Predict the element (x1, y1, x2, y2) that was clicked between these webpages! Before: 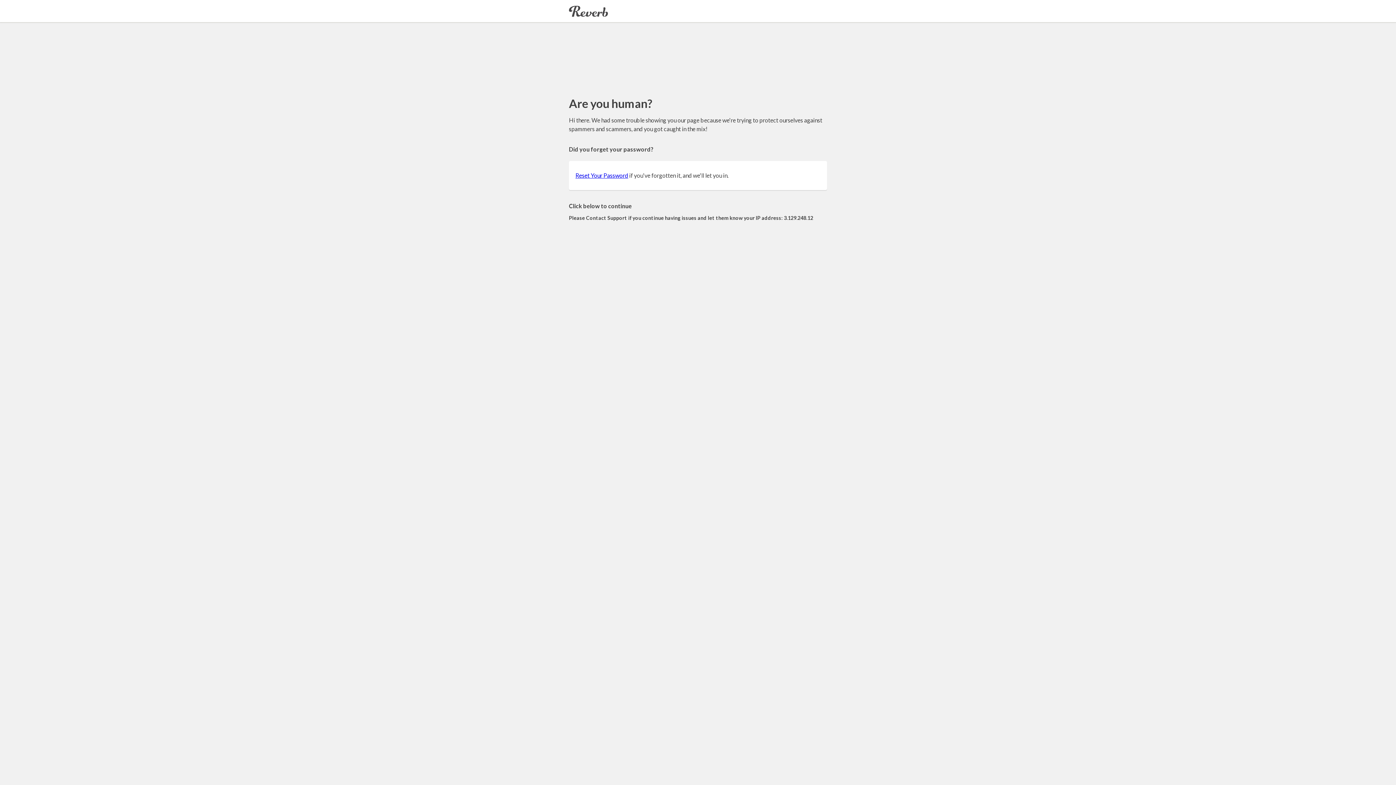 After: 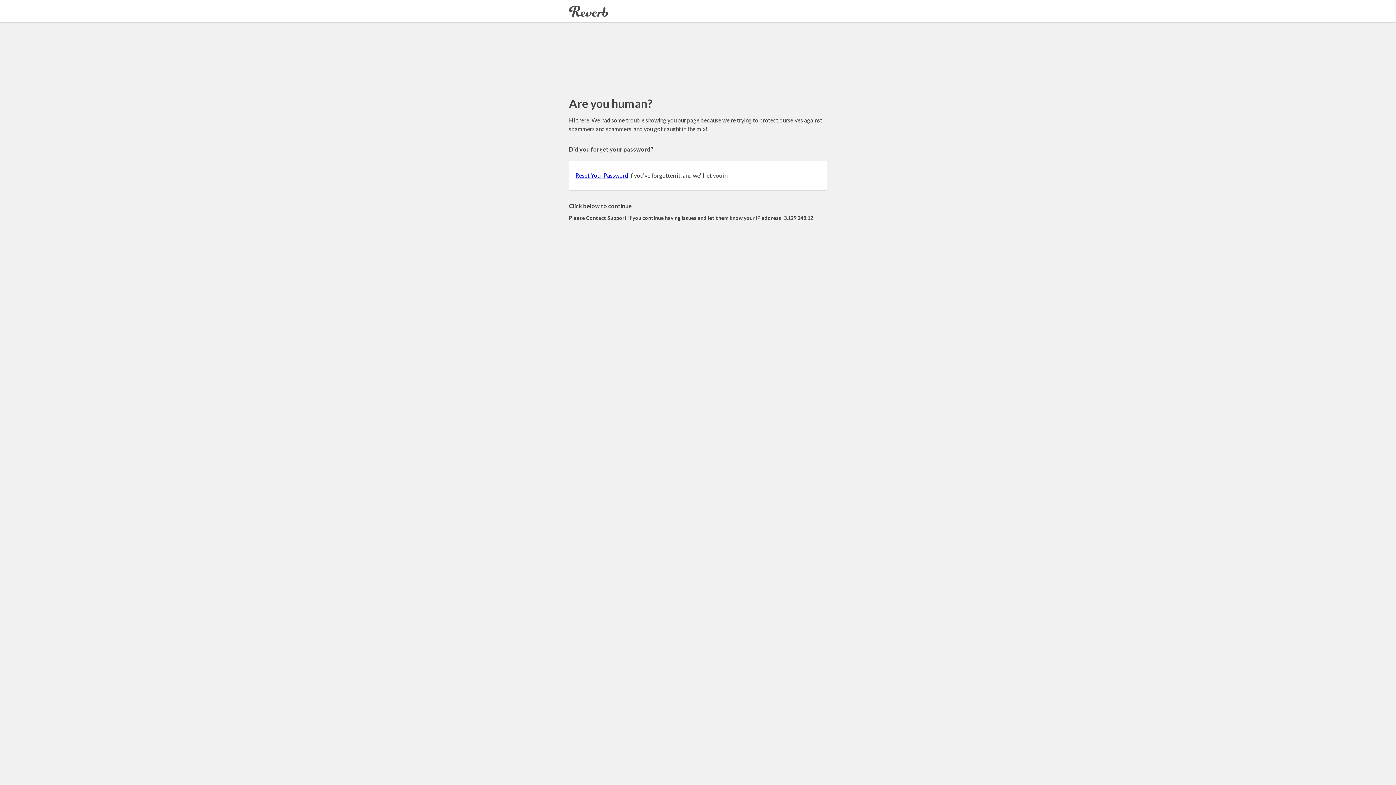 Action: bbox: (575, 172, 628, 178) label: Reset Your Password